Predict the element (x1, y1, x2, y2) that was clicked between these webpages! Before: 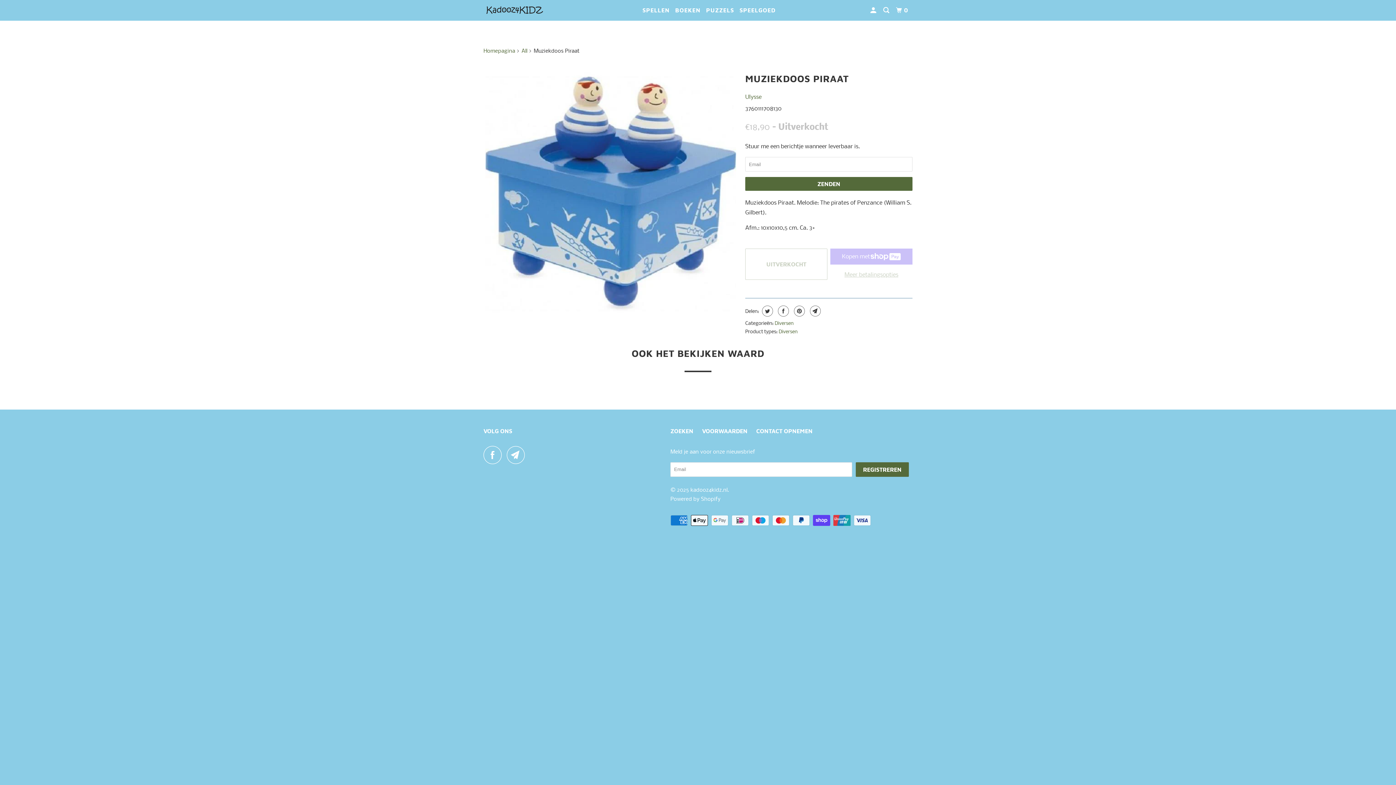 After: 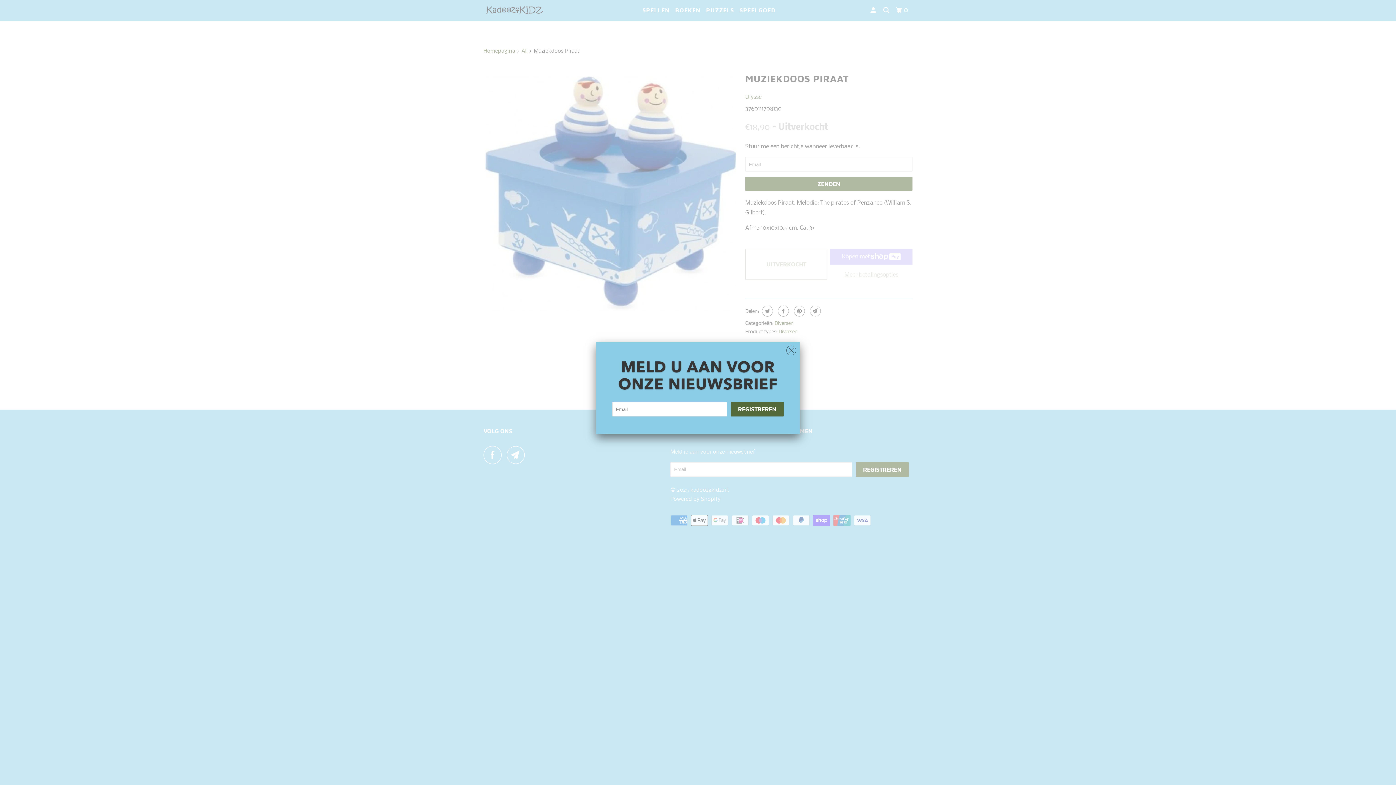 Action: bbox: (506, 446, 528, 464)